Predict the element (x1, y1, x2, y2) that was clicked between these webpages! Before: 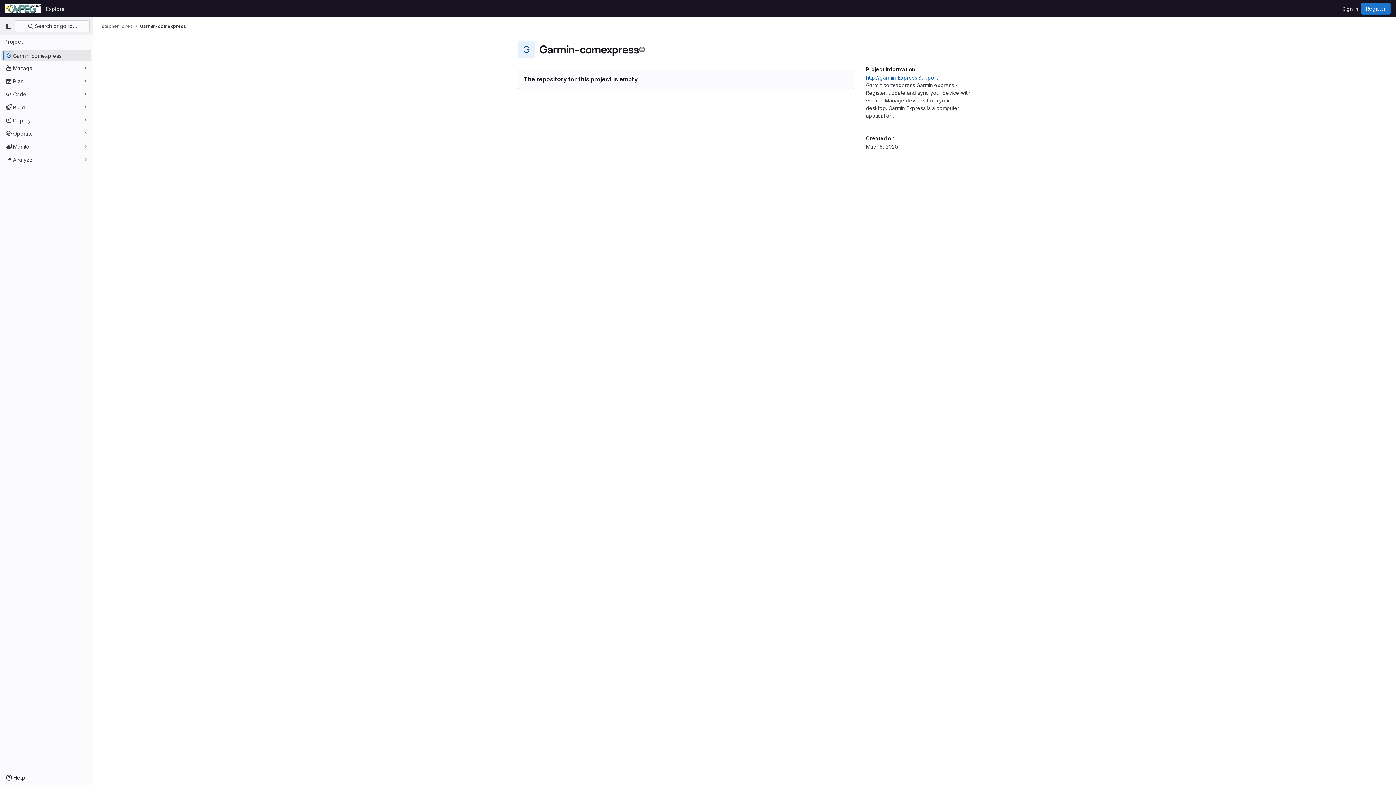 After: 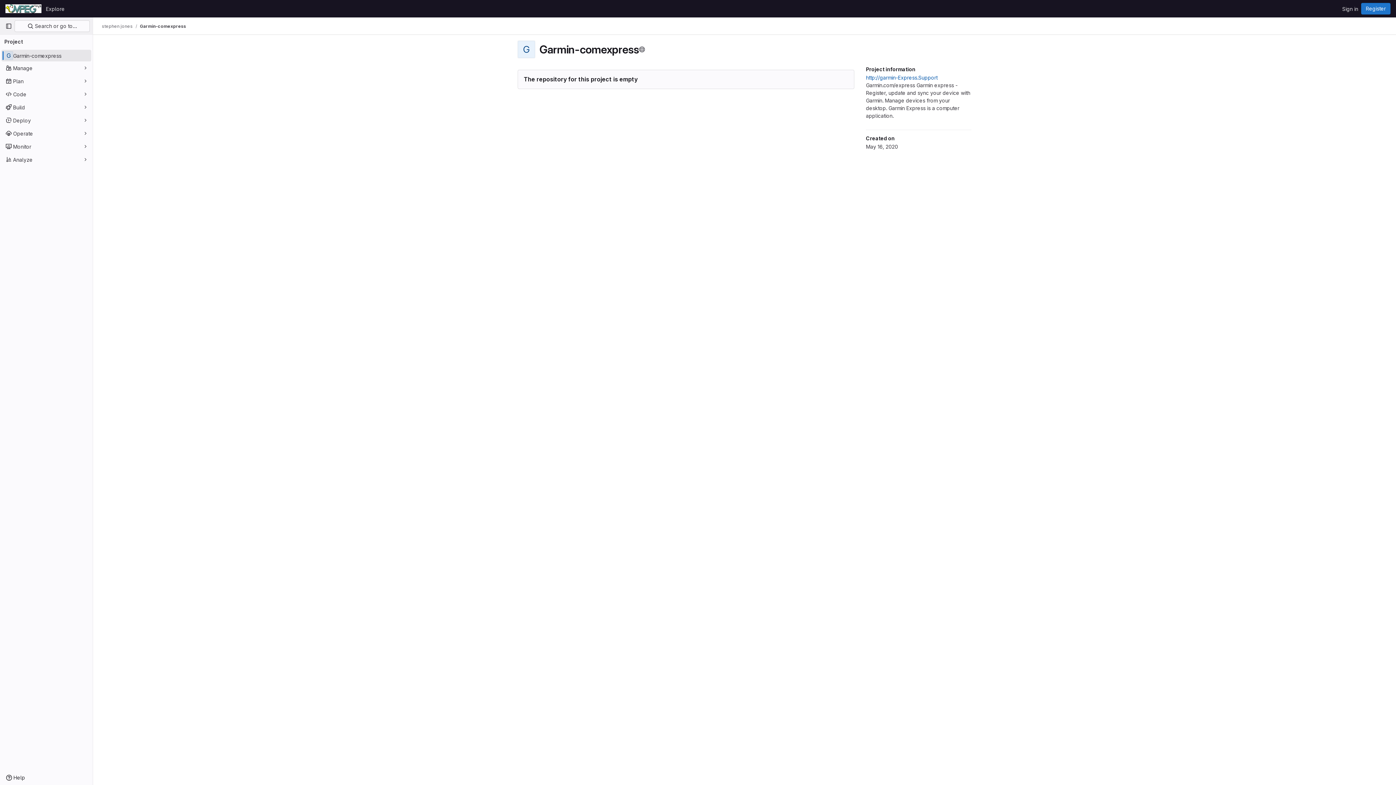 Action: label: Garmin-comexpress bbox: (140, 23, 186, 29)